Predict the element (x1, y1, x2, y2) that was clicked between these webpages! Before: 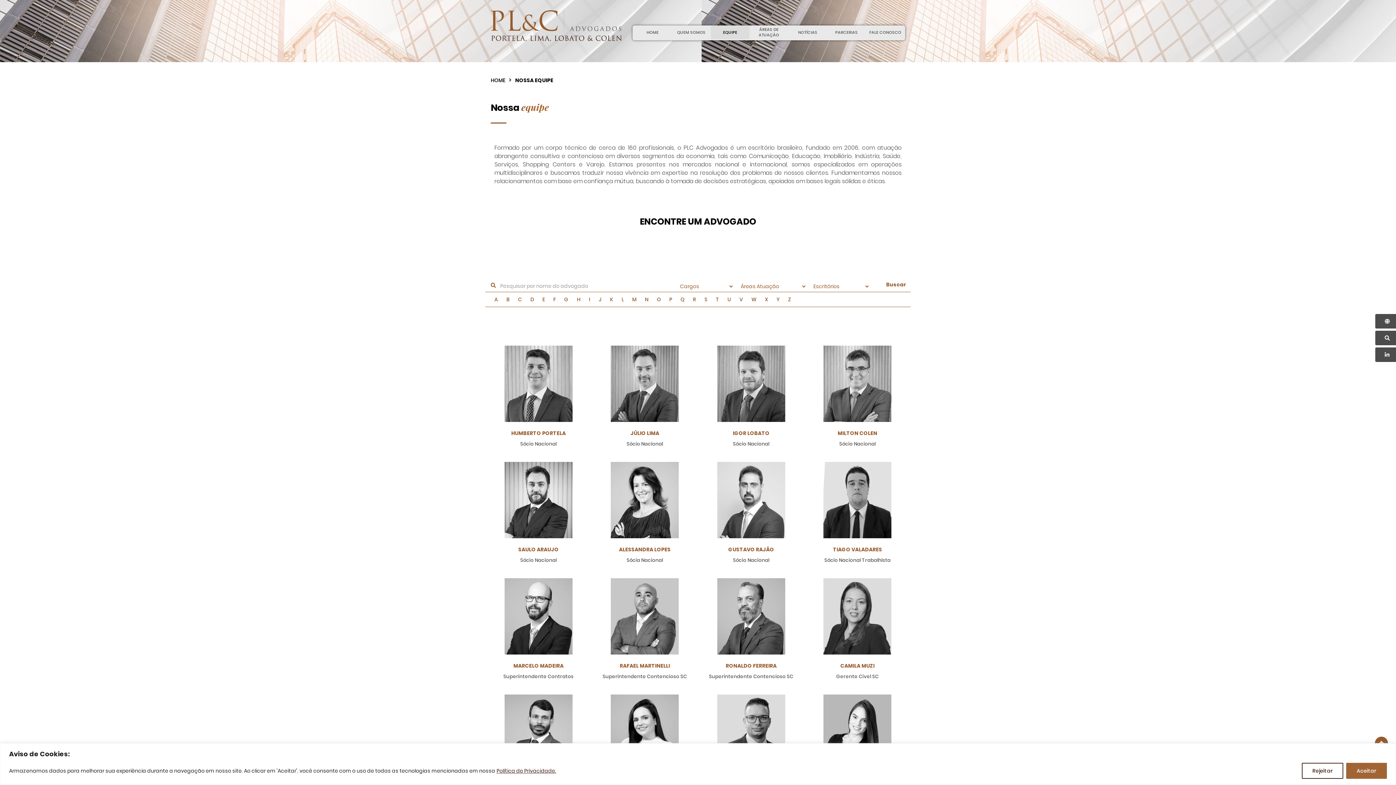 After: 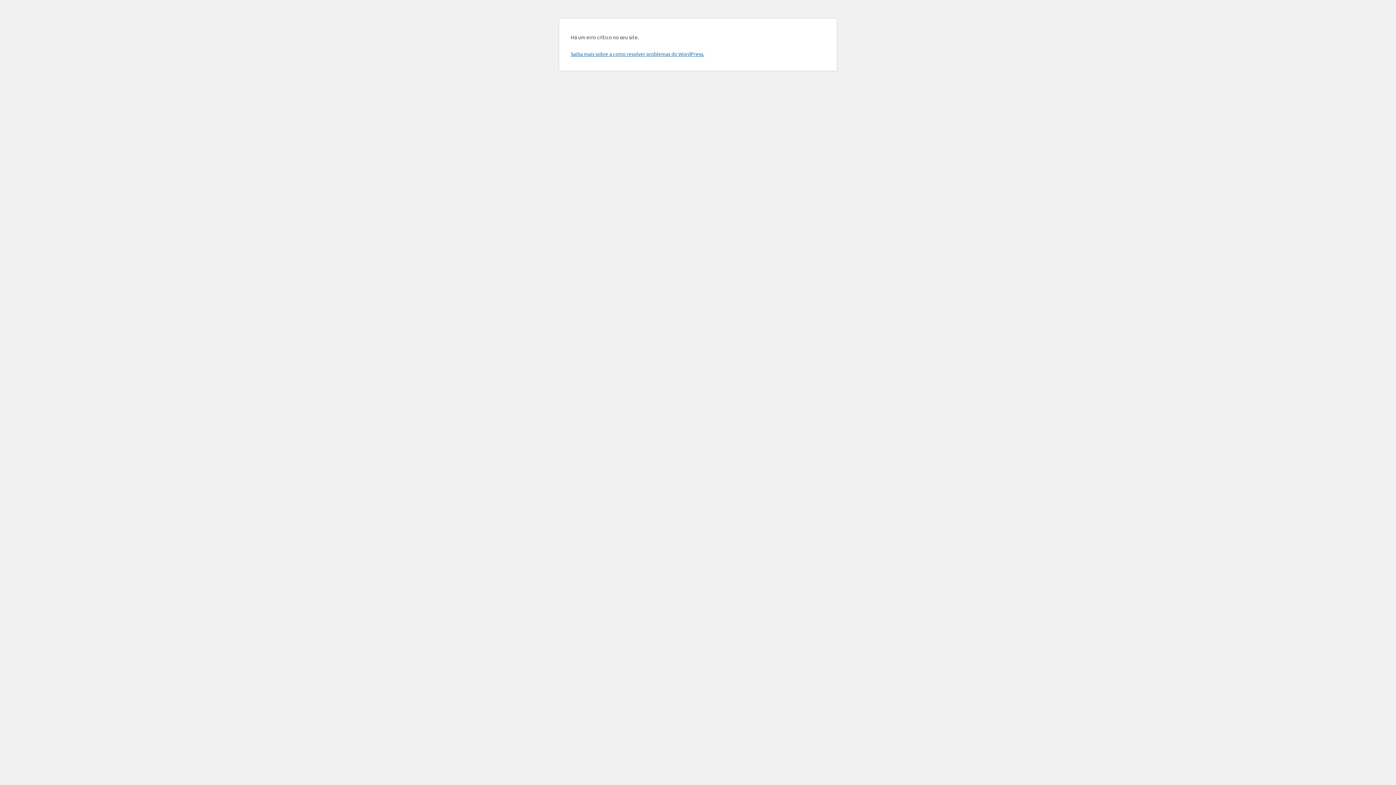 Action: label: Buscar bbox: (880, 280, 911, 288)